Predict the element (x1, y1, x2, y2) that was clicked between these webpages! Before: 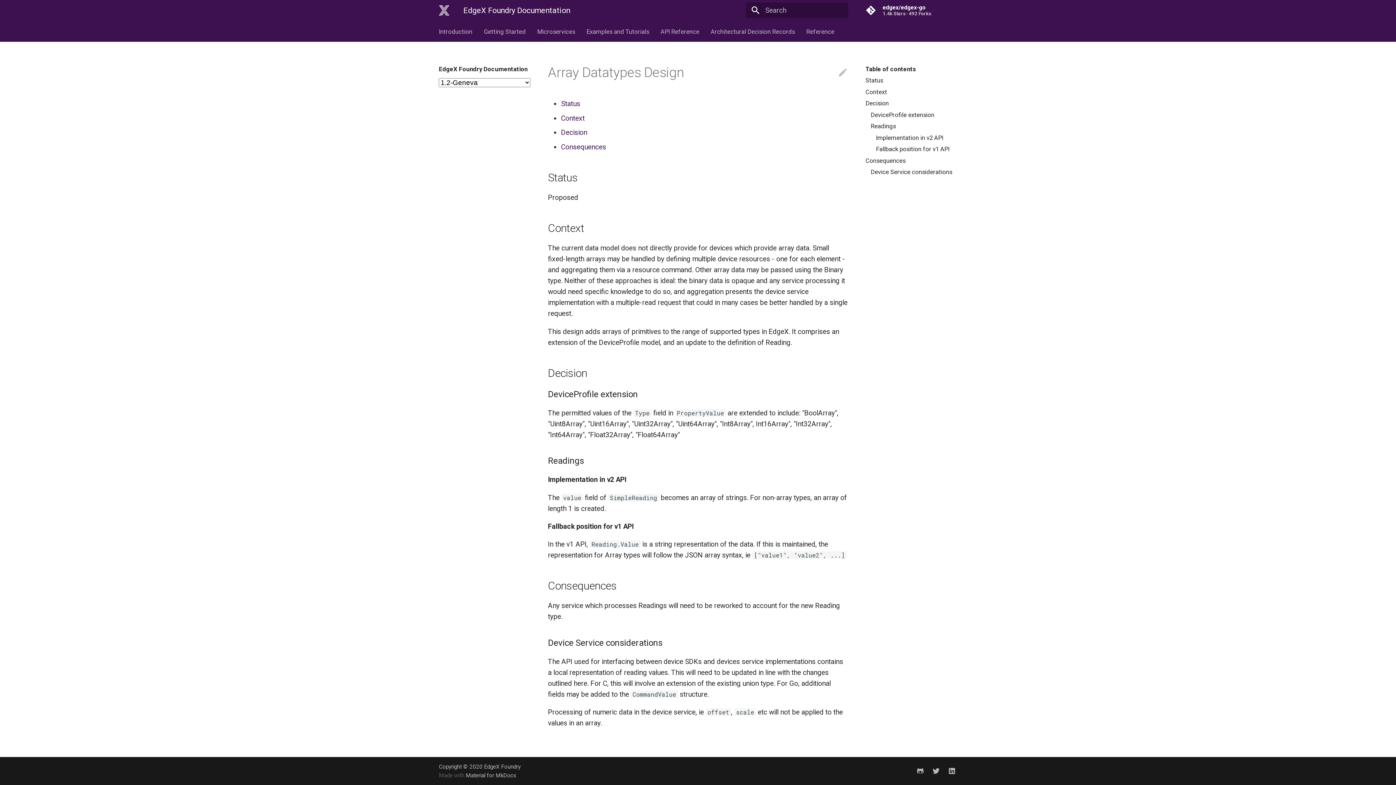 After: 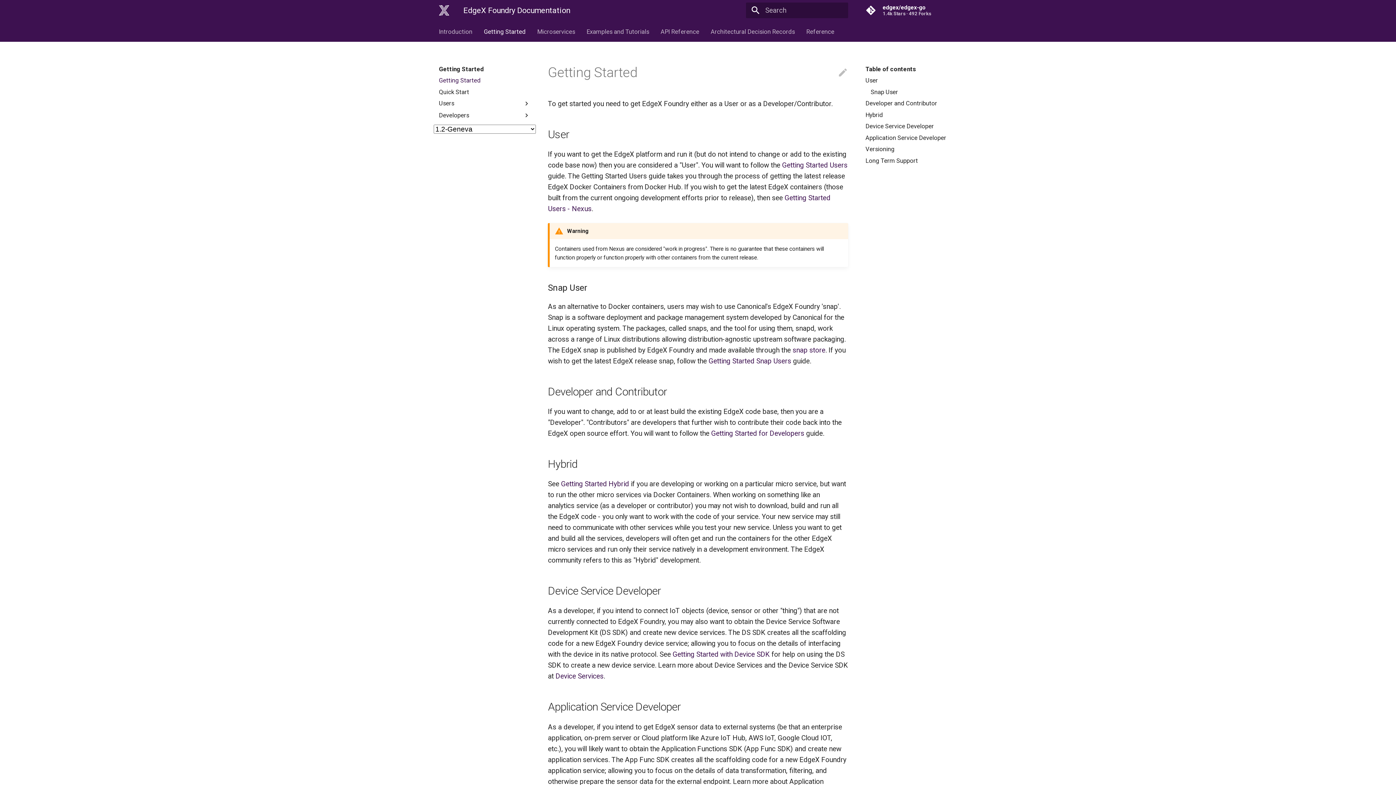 Action: bbox: (483, 27, 525, 35) label: Getting Started